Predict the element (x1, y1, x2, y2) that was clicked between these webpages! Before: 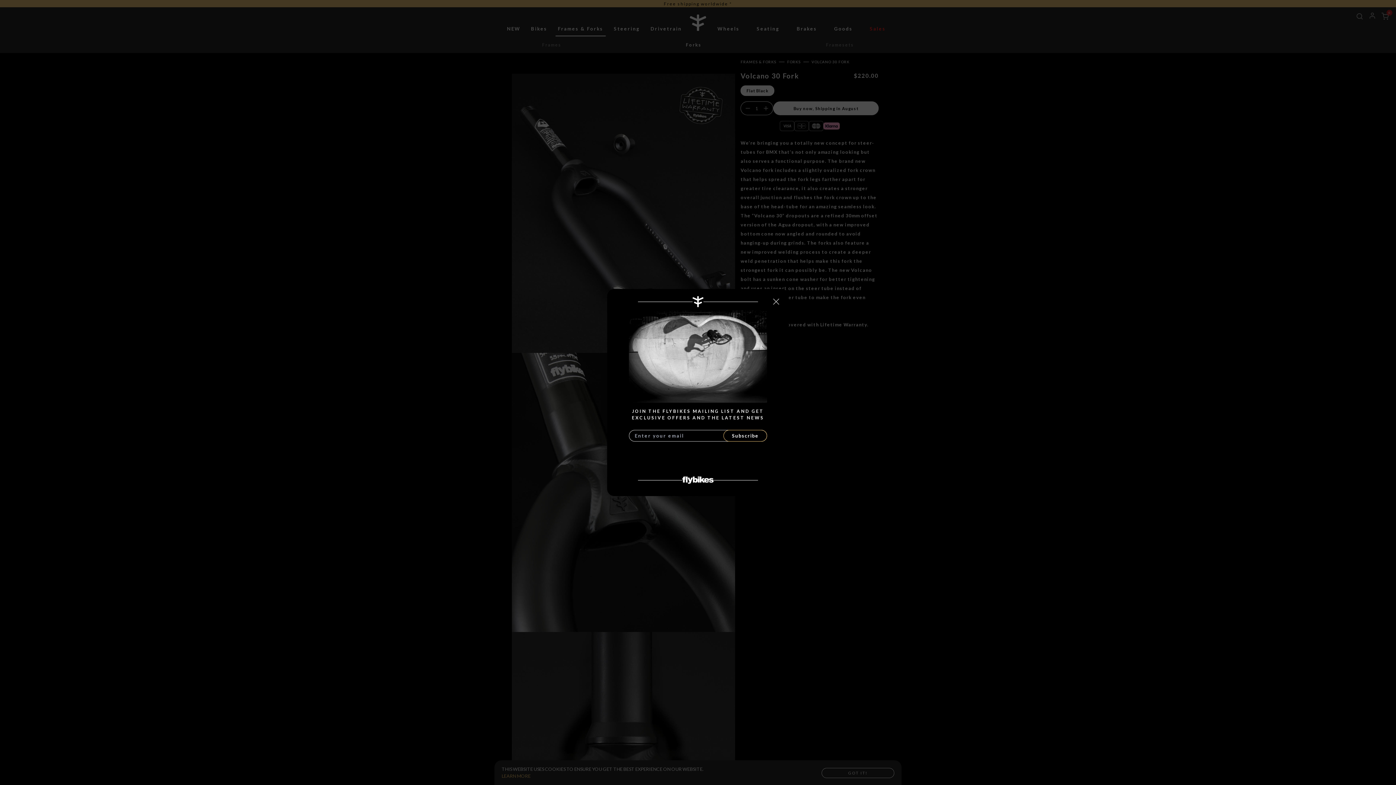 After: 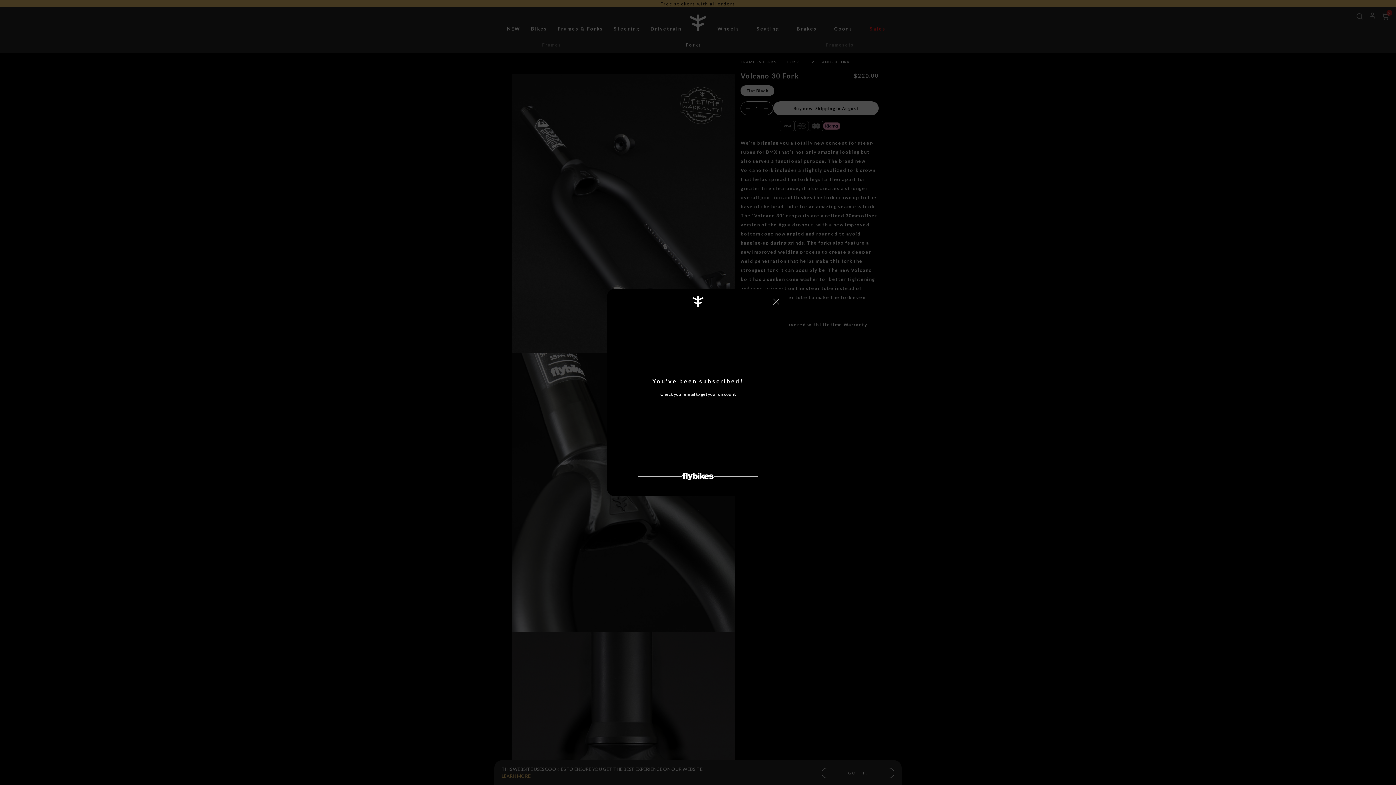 Action: bbox: (723, 430, 767, 441) label: Subscribe